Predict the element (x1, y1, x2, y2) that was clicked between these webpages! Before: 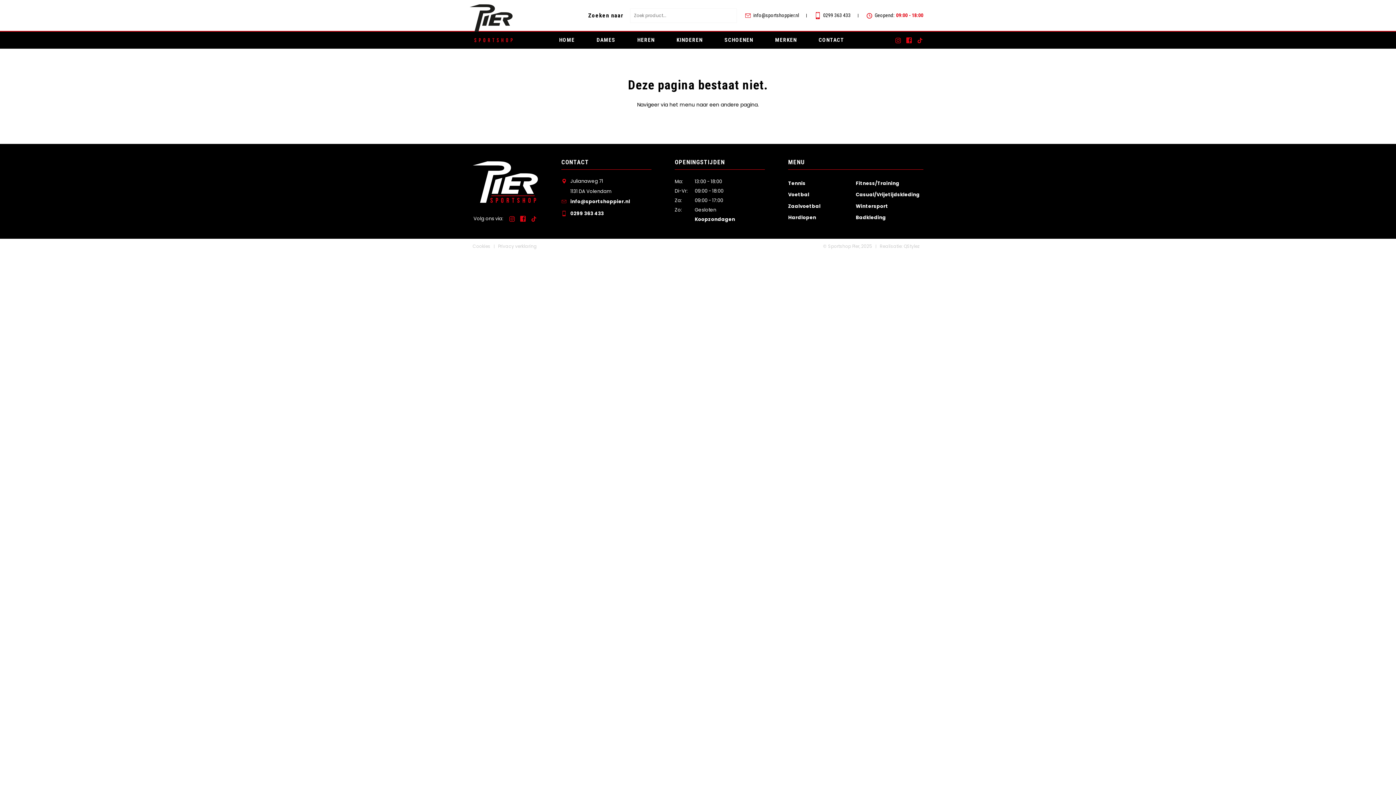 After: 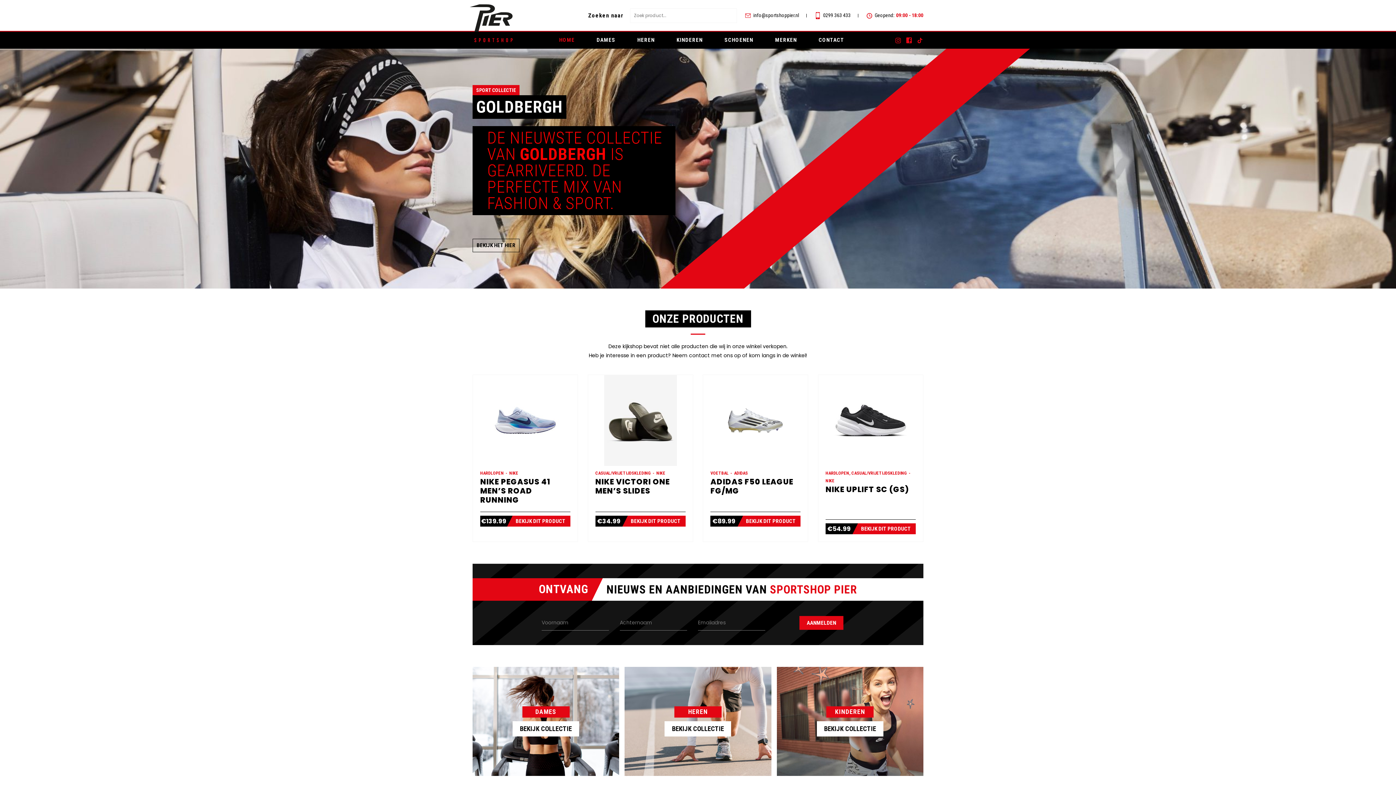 Action: bbox: (469, 4, 513, 31)